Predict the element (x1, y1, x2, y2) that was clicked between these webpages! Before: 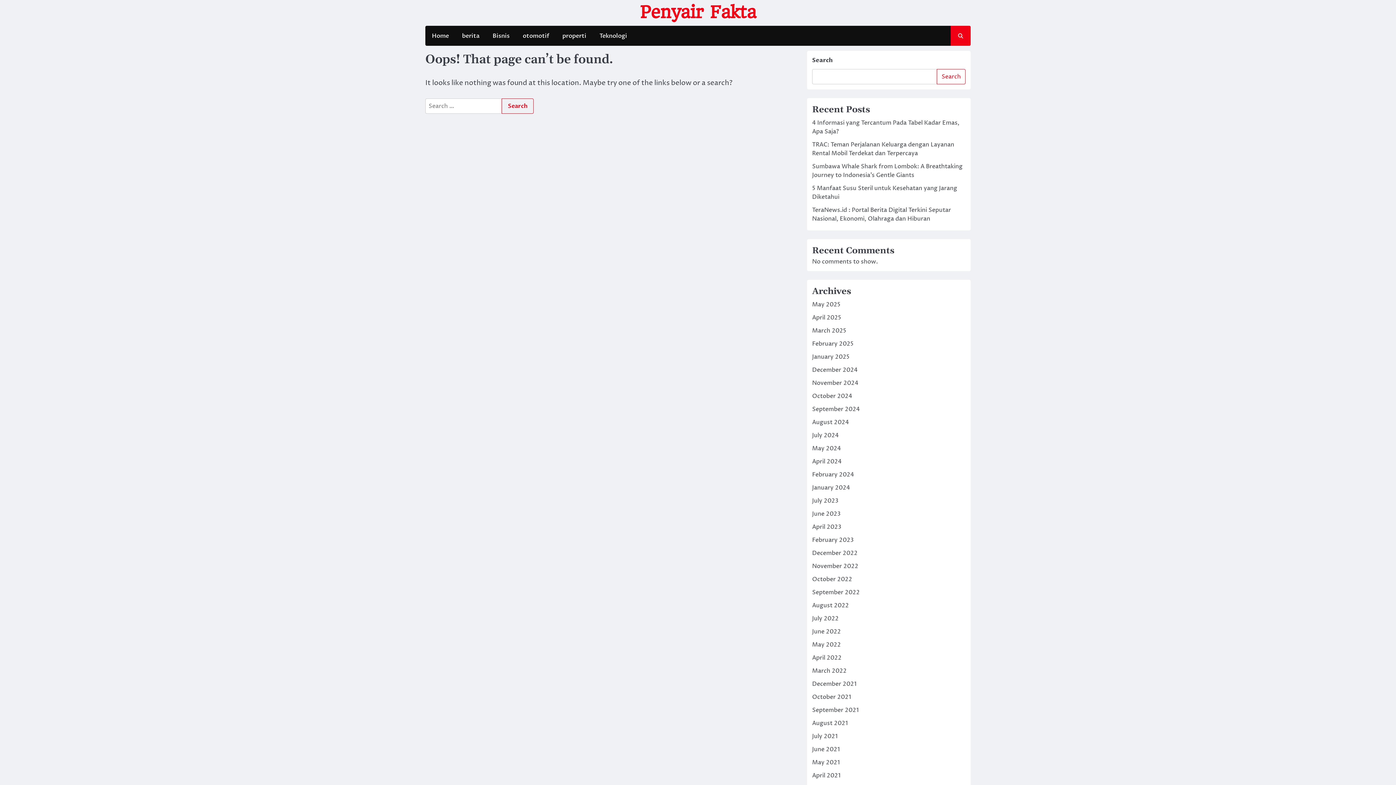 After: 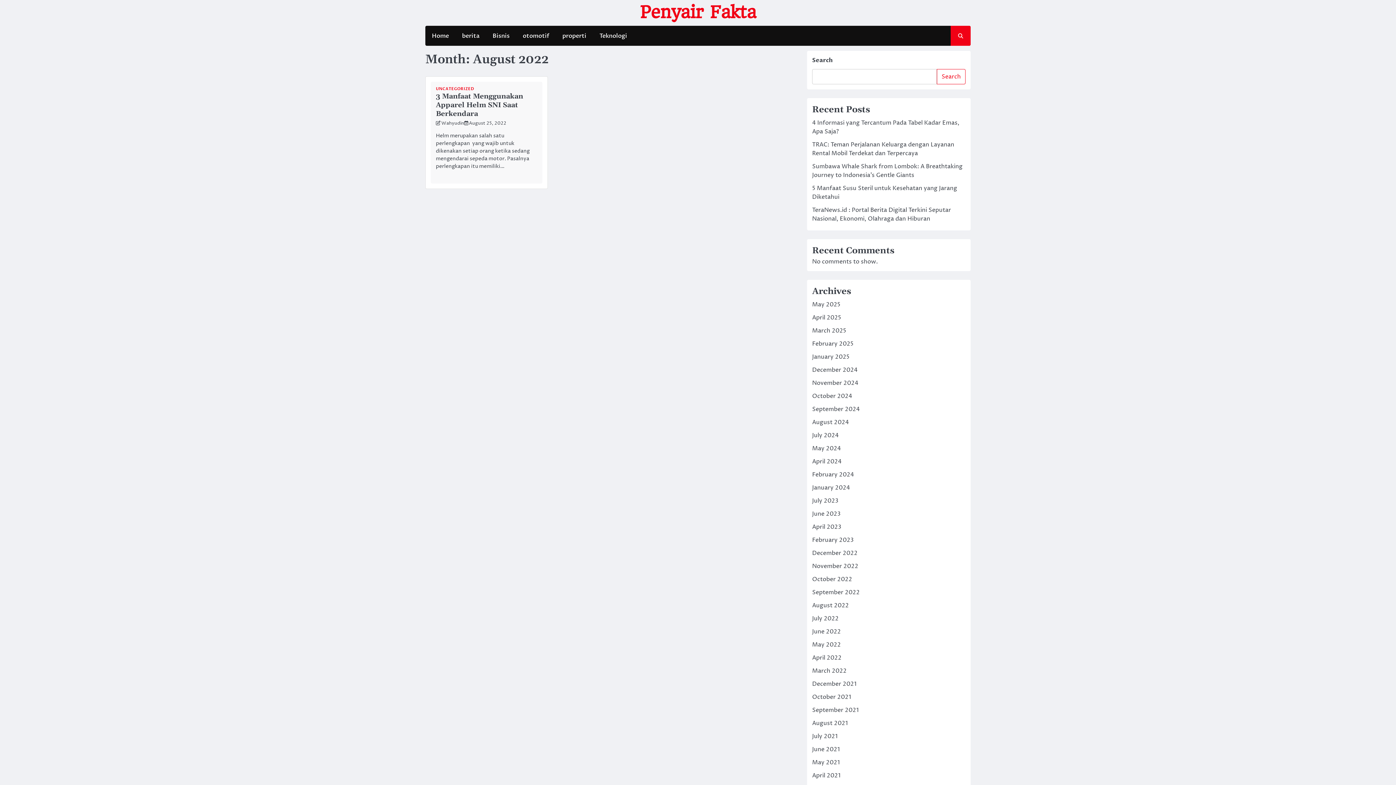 Action: bbox: (812, 601, 849, 609) label: August 2022